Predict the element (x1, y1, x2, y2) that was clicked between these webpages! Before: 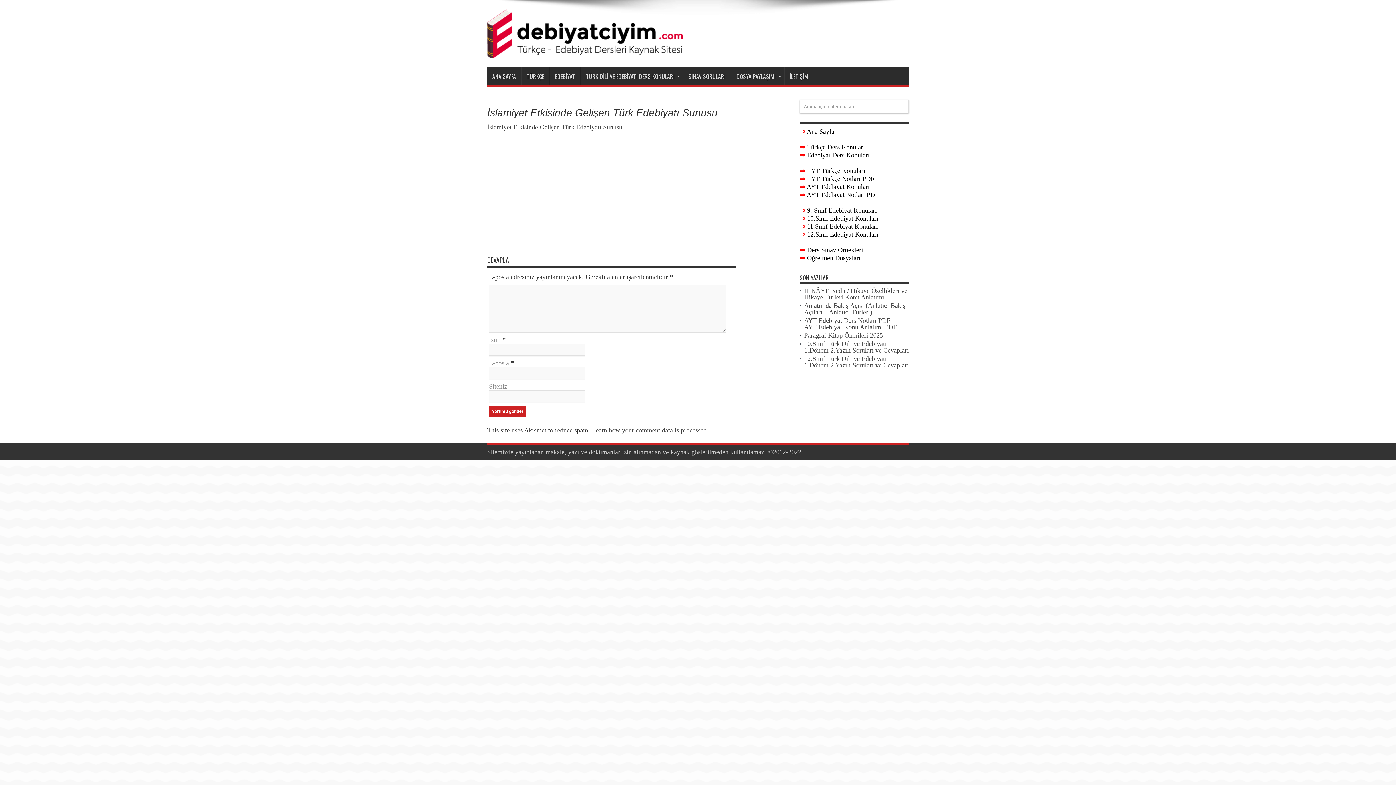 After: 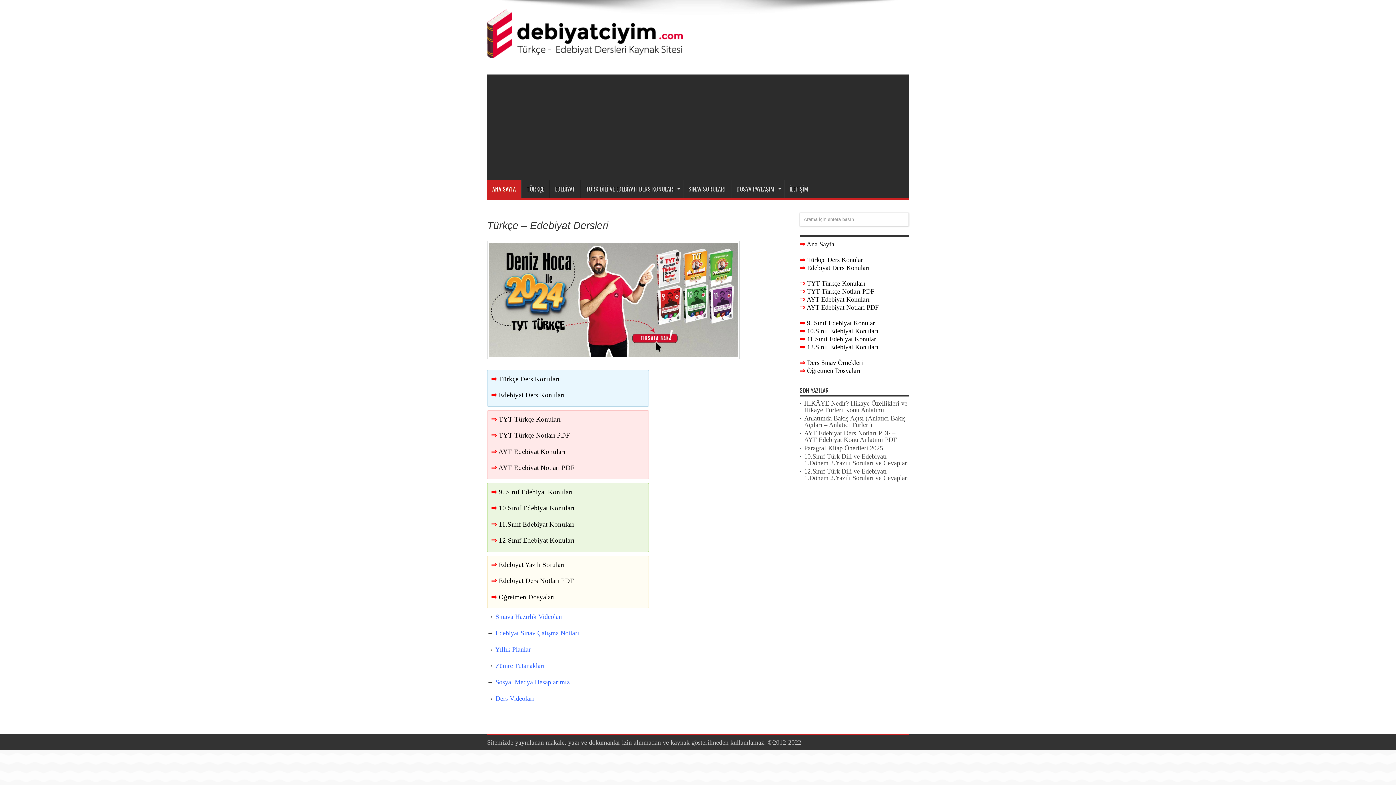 Action: bbox: (487, 9, 682, 58)